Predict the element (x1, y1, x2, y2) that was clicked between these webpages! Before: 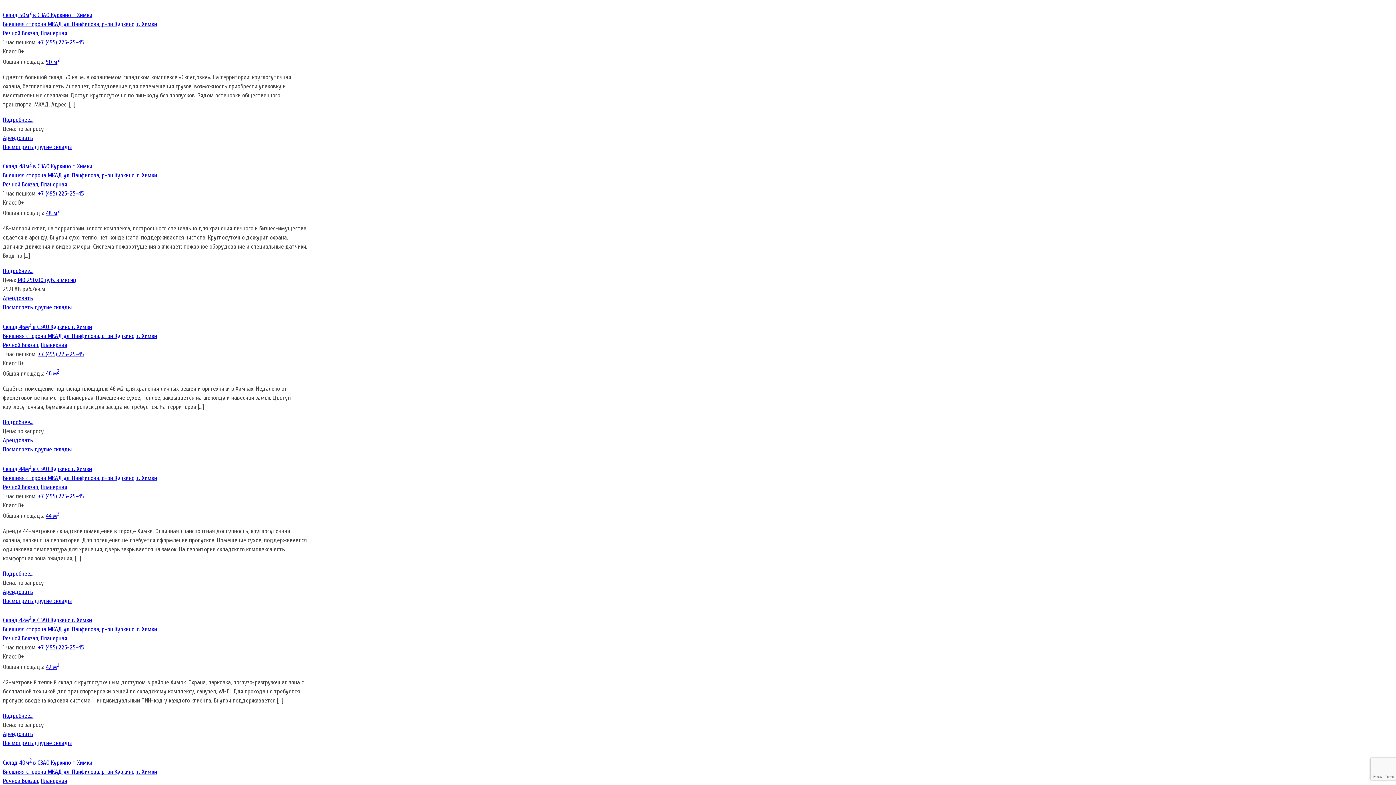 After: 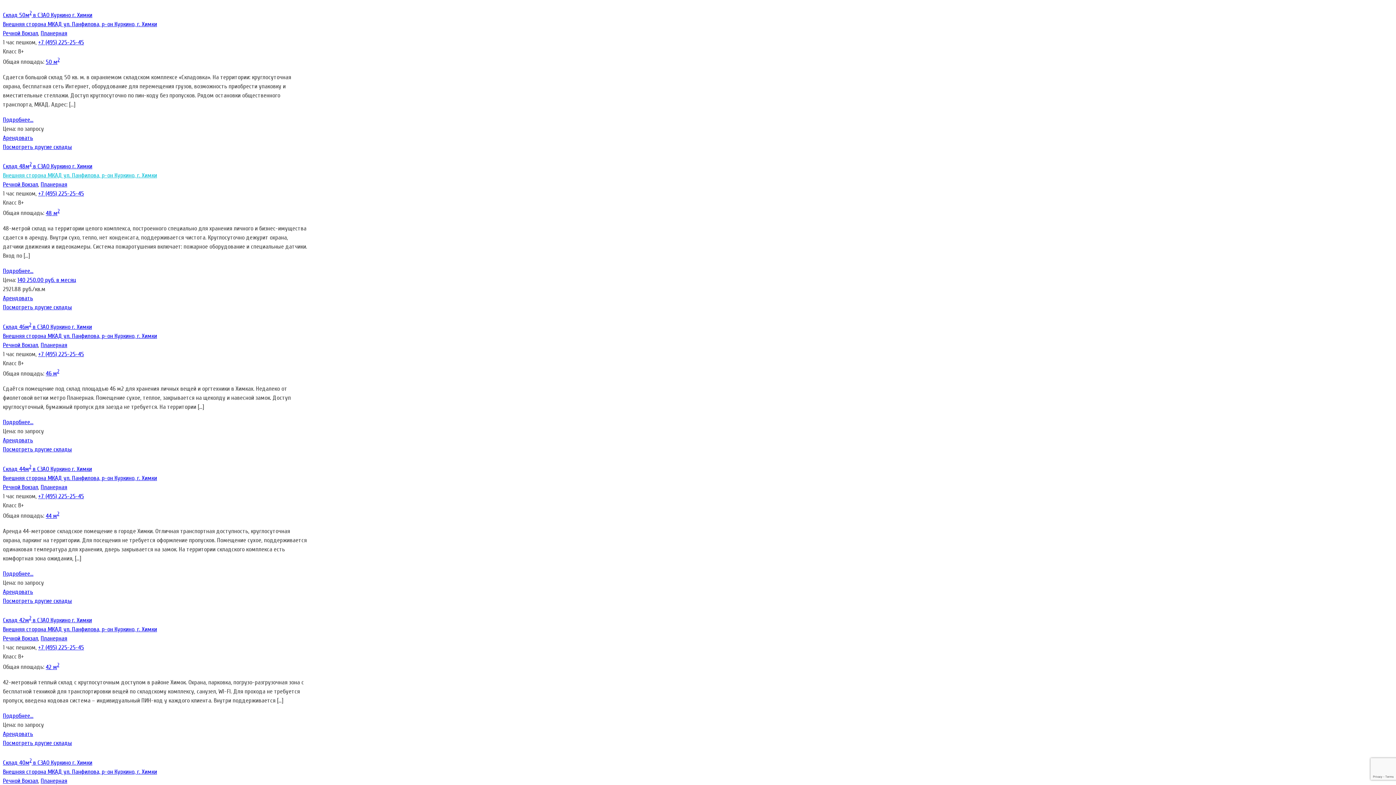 Action: bbox: (2, 172, 157, 179) label: Внешняя сторона МКАД ул. Панфилова, р-он Куркино, г. Химки